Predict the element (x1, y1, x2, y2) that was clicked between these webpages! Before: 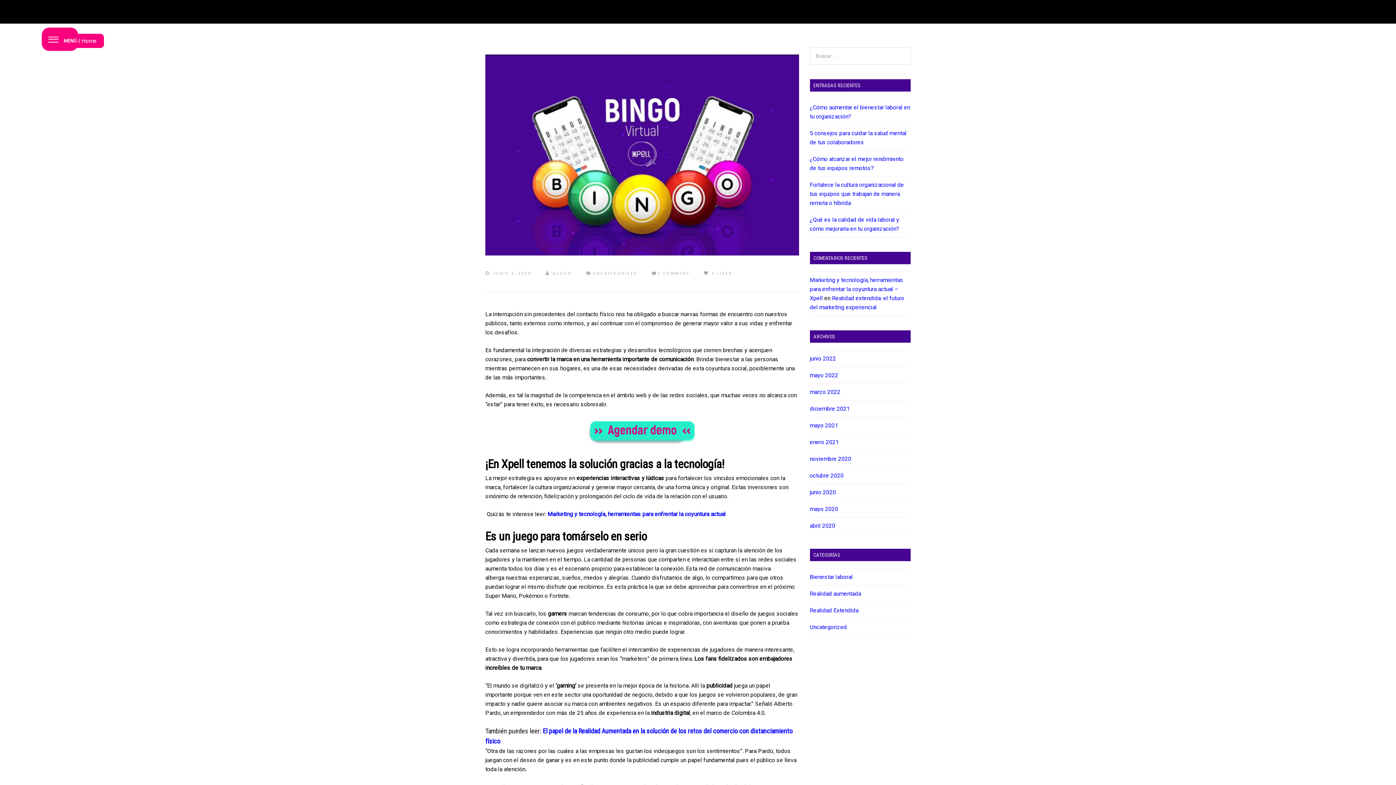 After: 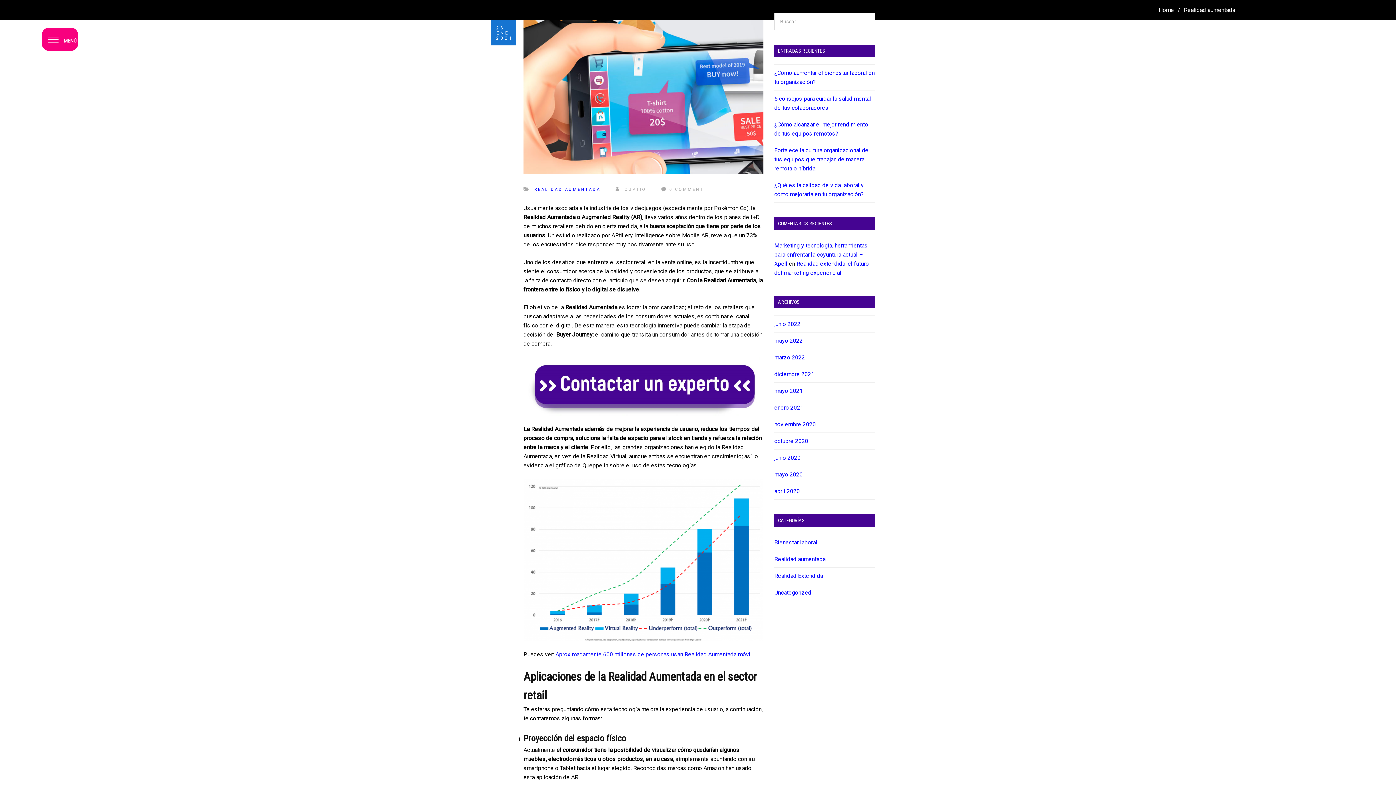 Action: bbox: (810, 590, 861, 597) label: Realidad aumentada